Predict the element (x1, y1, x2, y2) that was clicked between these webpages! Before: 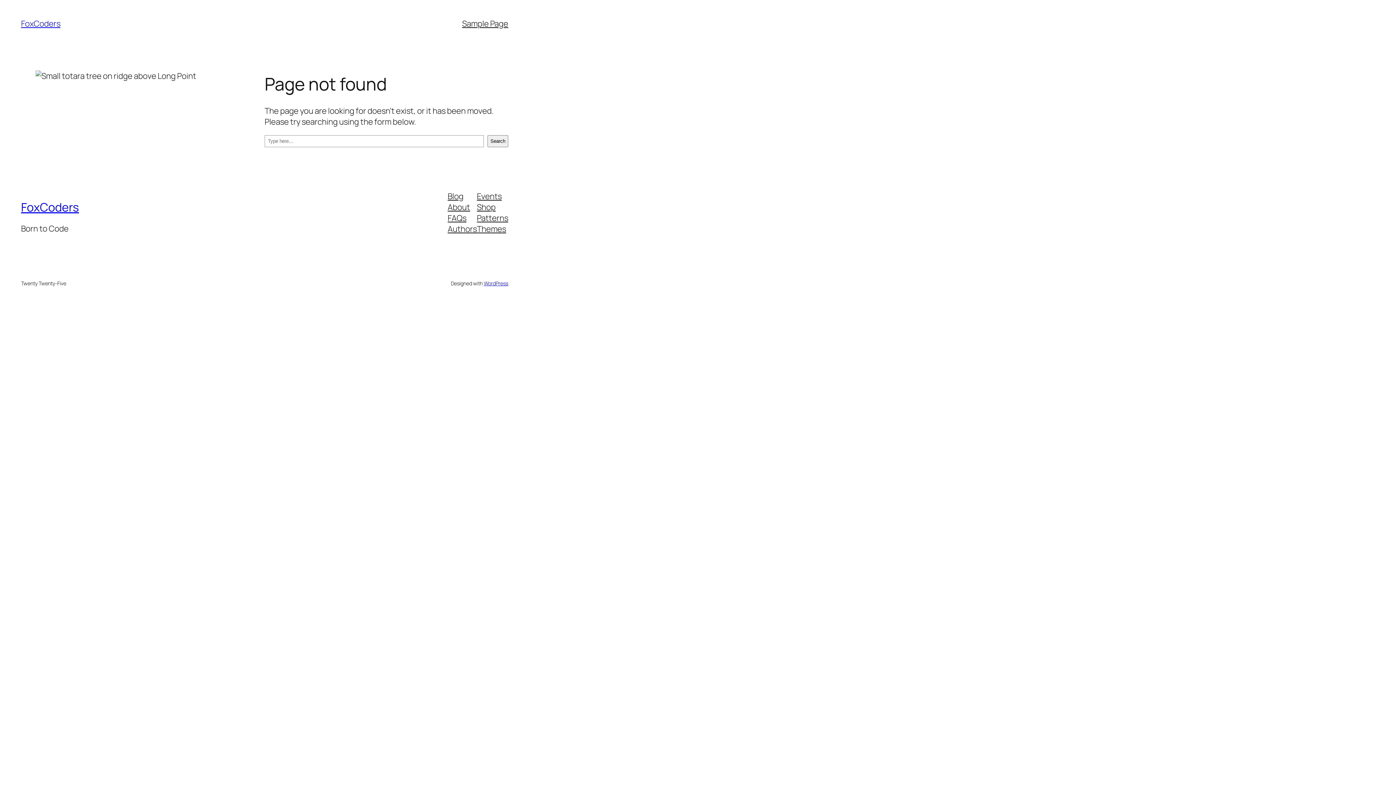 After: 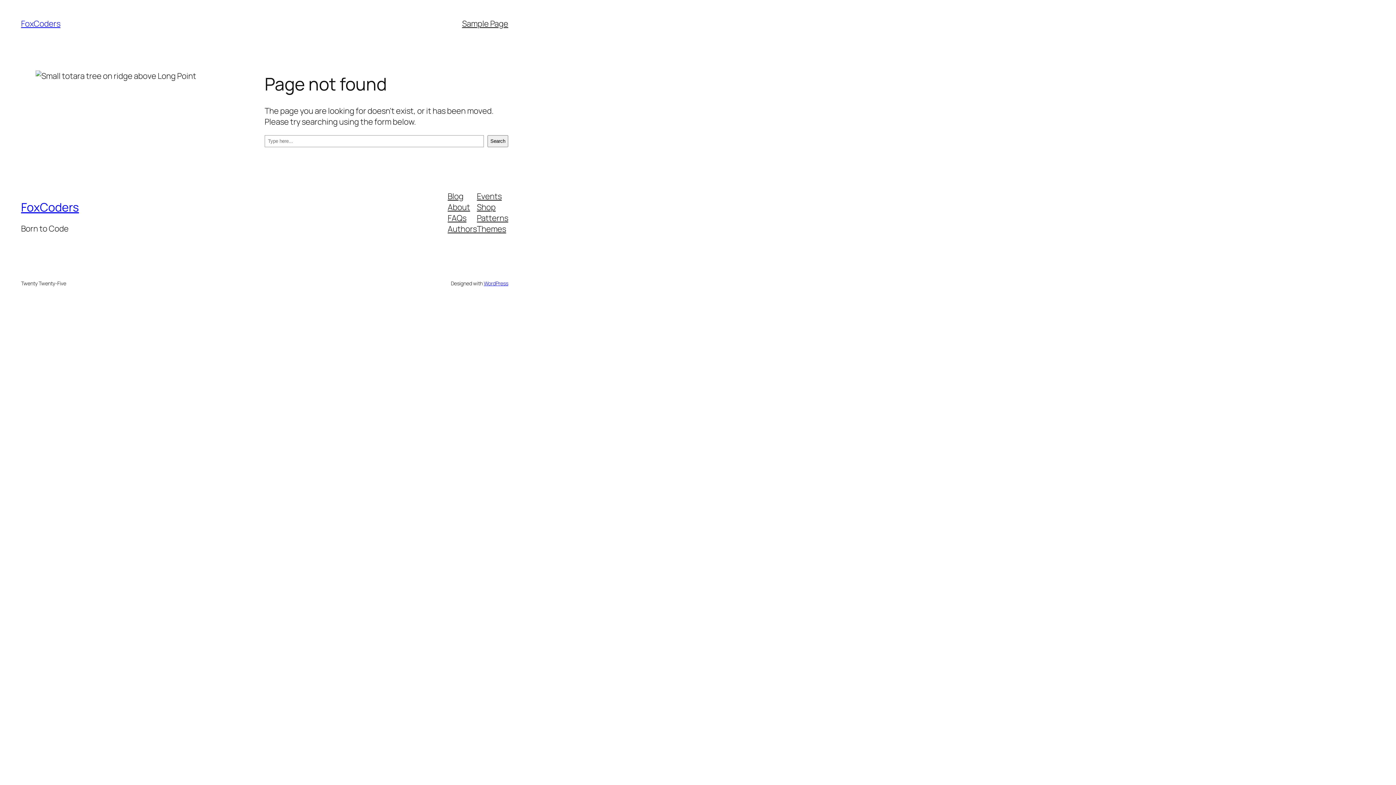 Action: label: Shop bbox: (477, 201, 495, 212)